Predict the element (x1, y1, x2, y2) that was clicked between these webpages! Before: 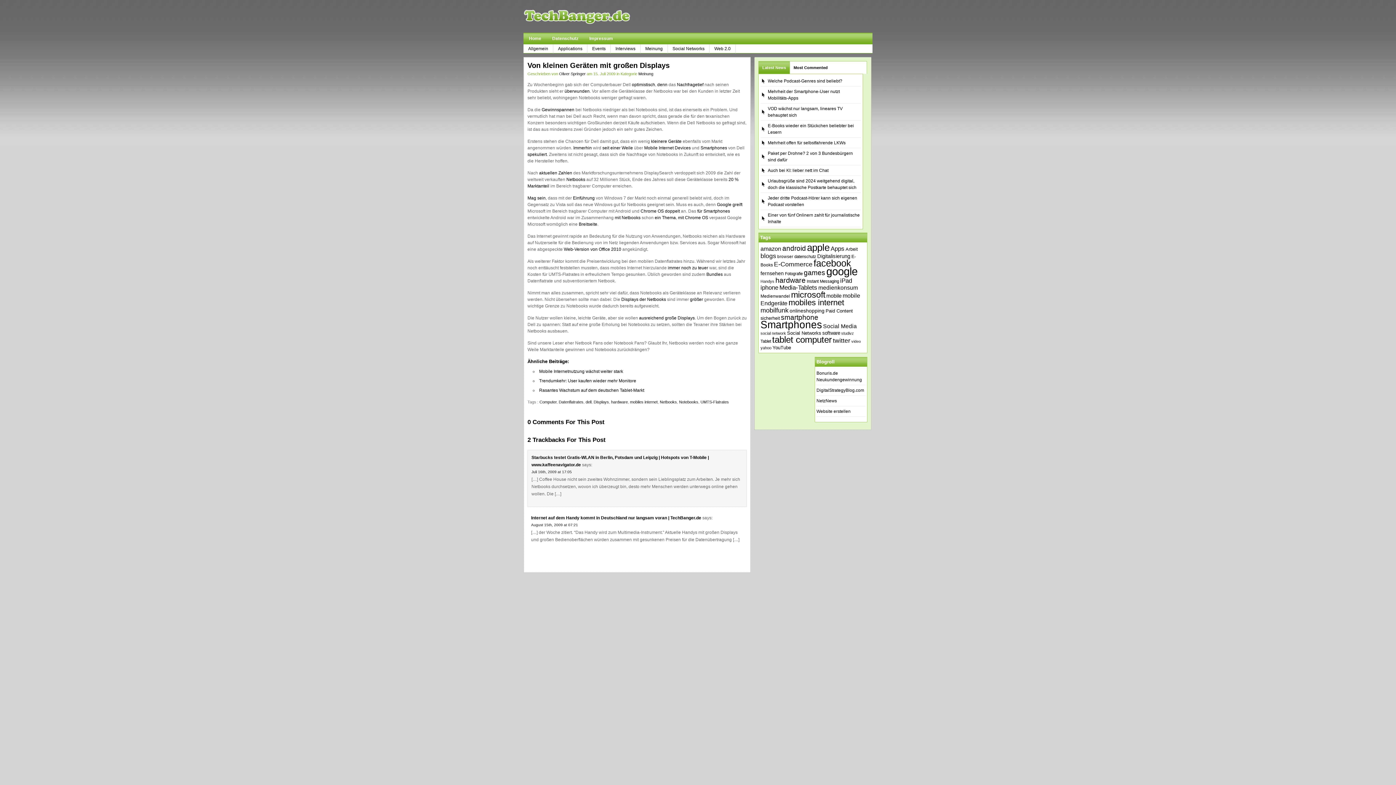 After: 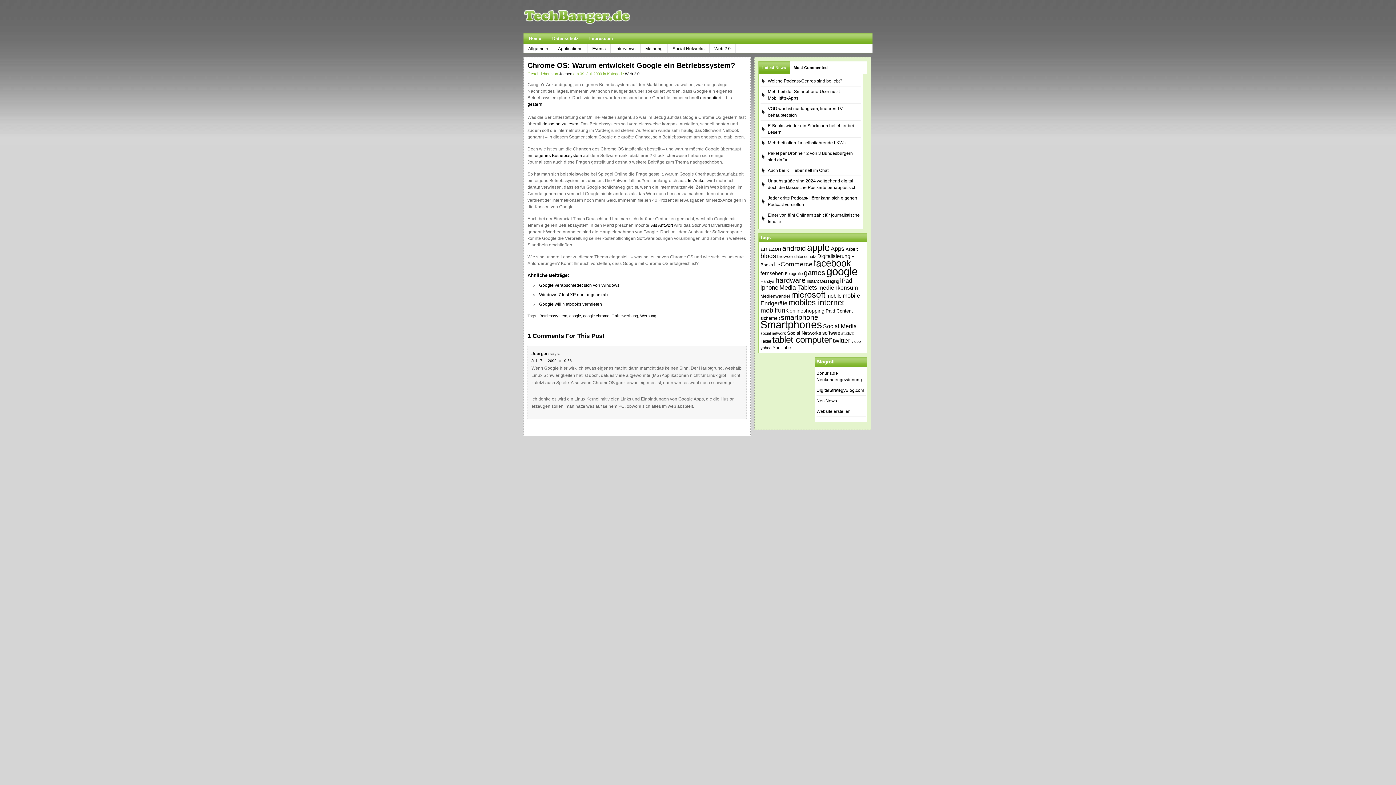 Action: label: Chrome OS bbox: (640, 208, 664, 213)